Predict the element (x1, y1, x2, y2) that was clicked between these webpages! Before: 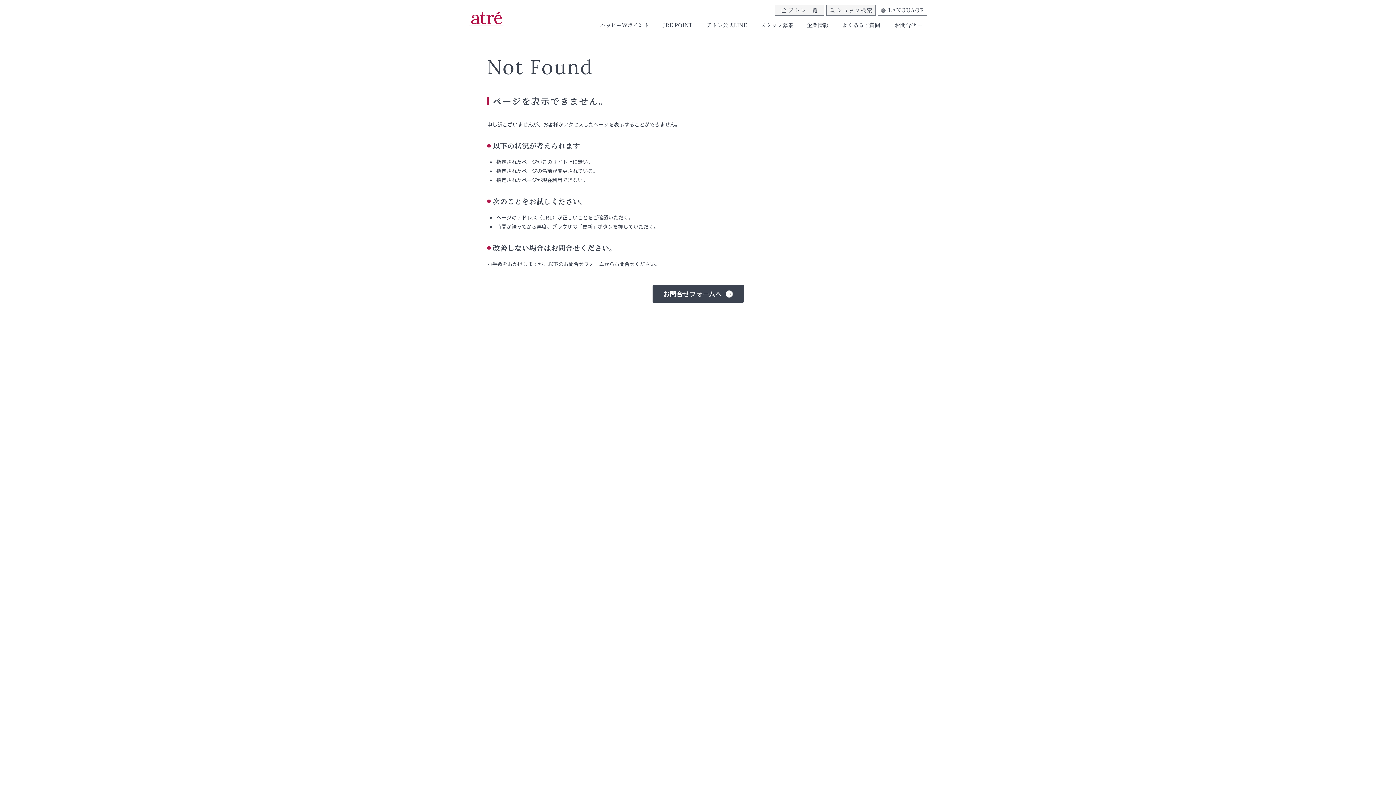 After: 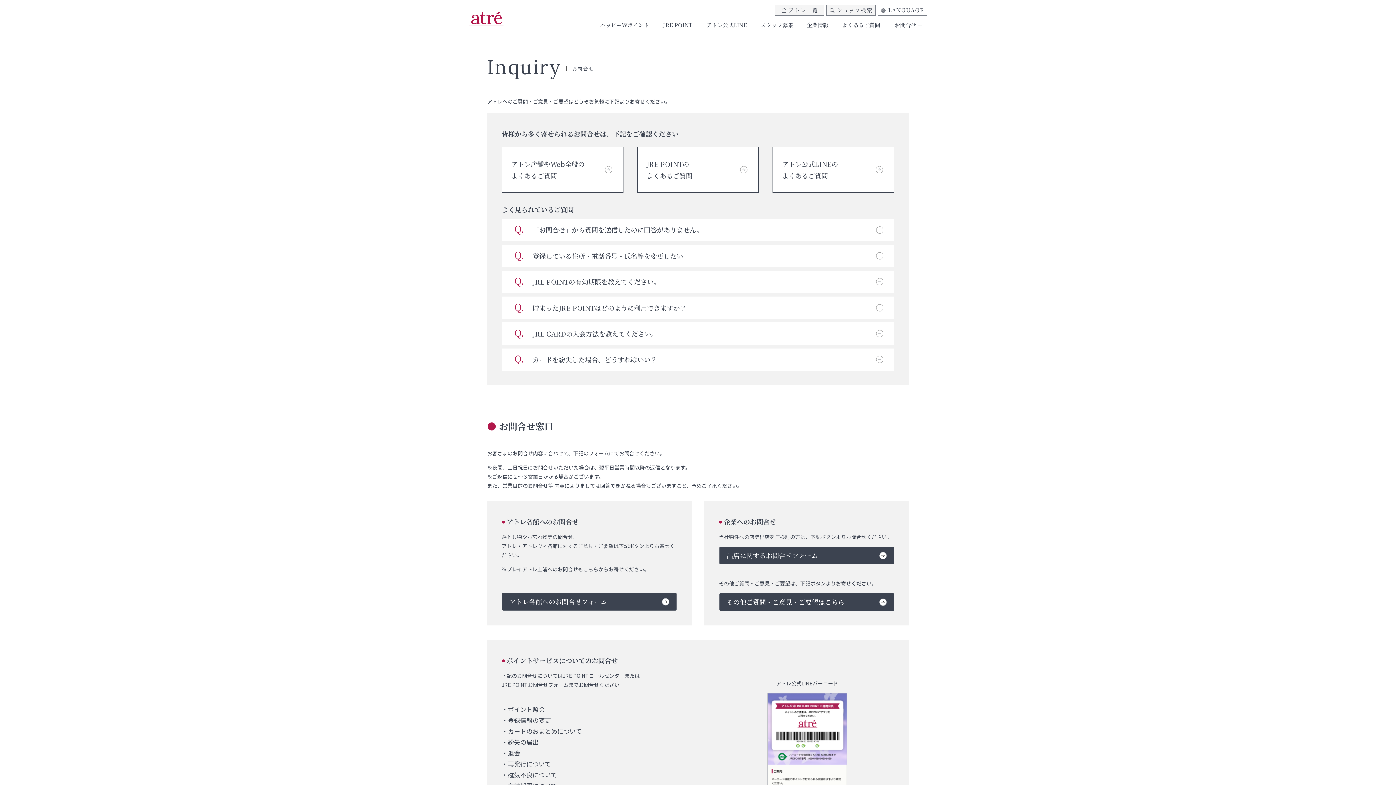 Action: label: お問合せフォームへ bbox: (652, 285, 743, 302)